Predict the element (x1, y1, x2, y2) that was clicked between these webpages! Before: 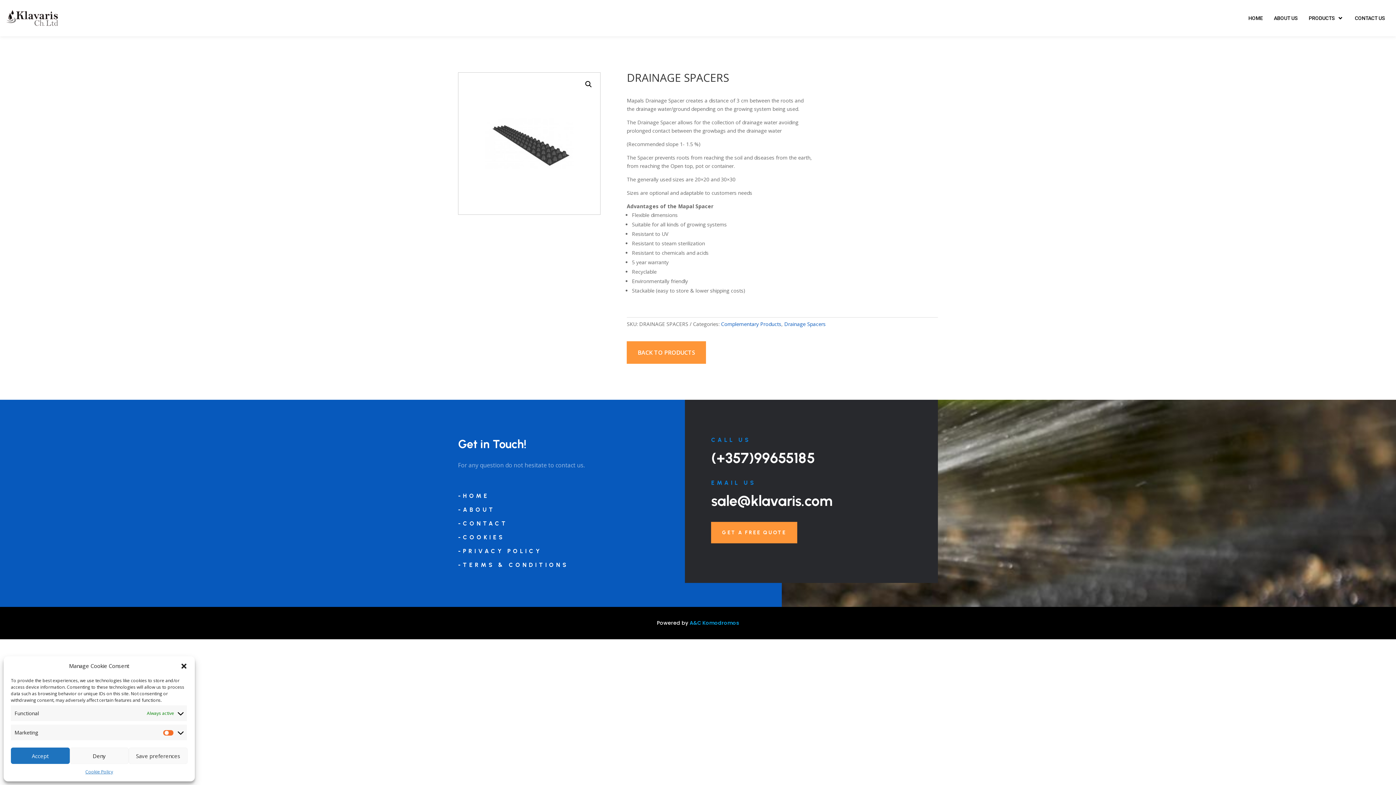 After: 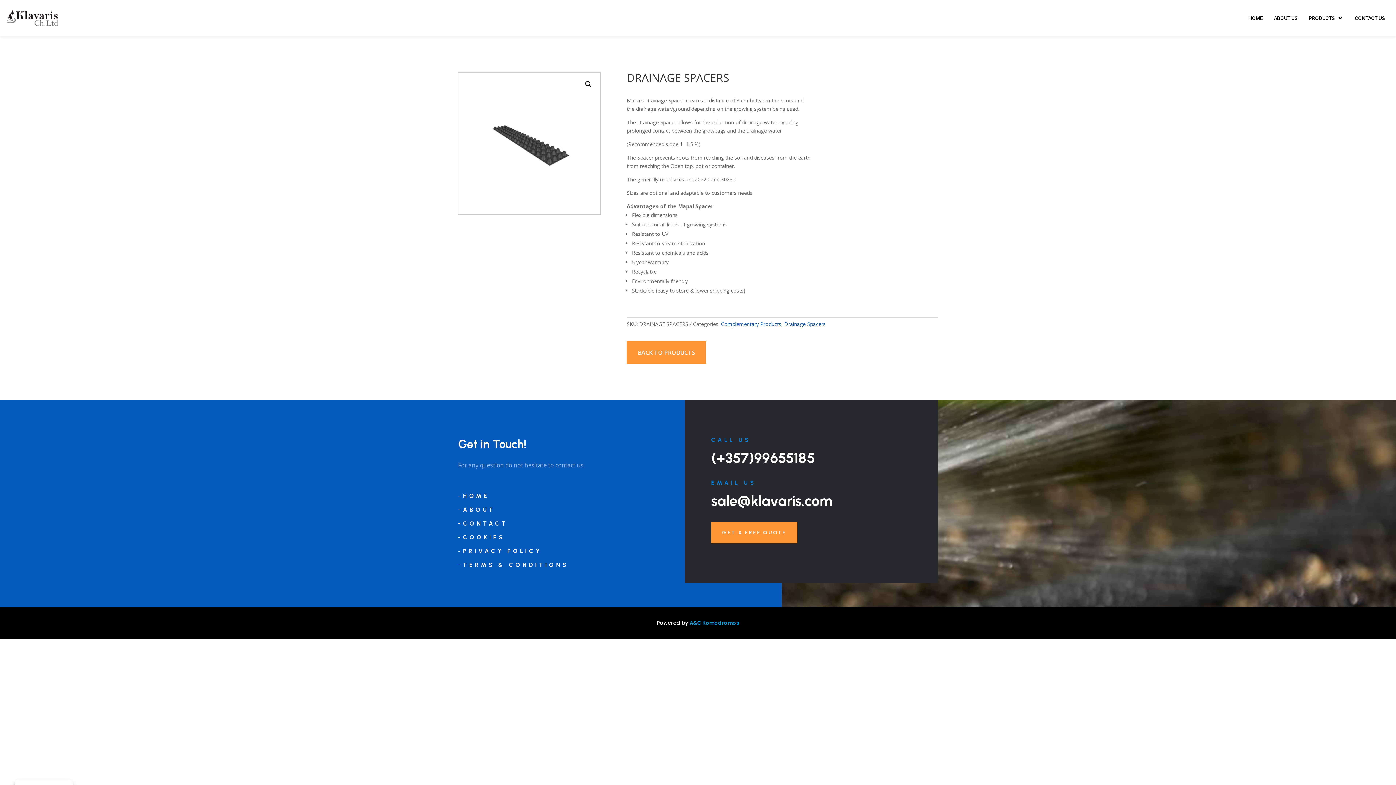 Action: bbox: (180, 662, 187, 670) label: Close dialog